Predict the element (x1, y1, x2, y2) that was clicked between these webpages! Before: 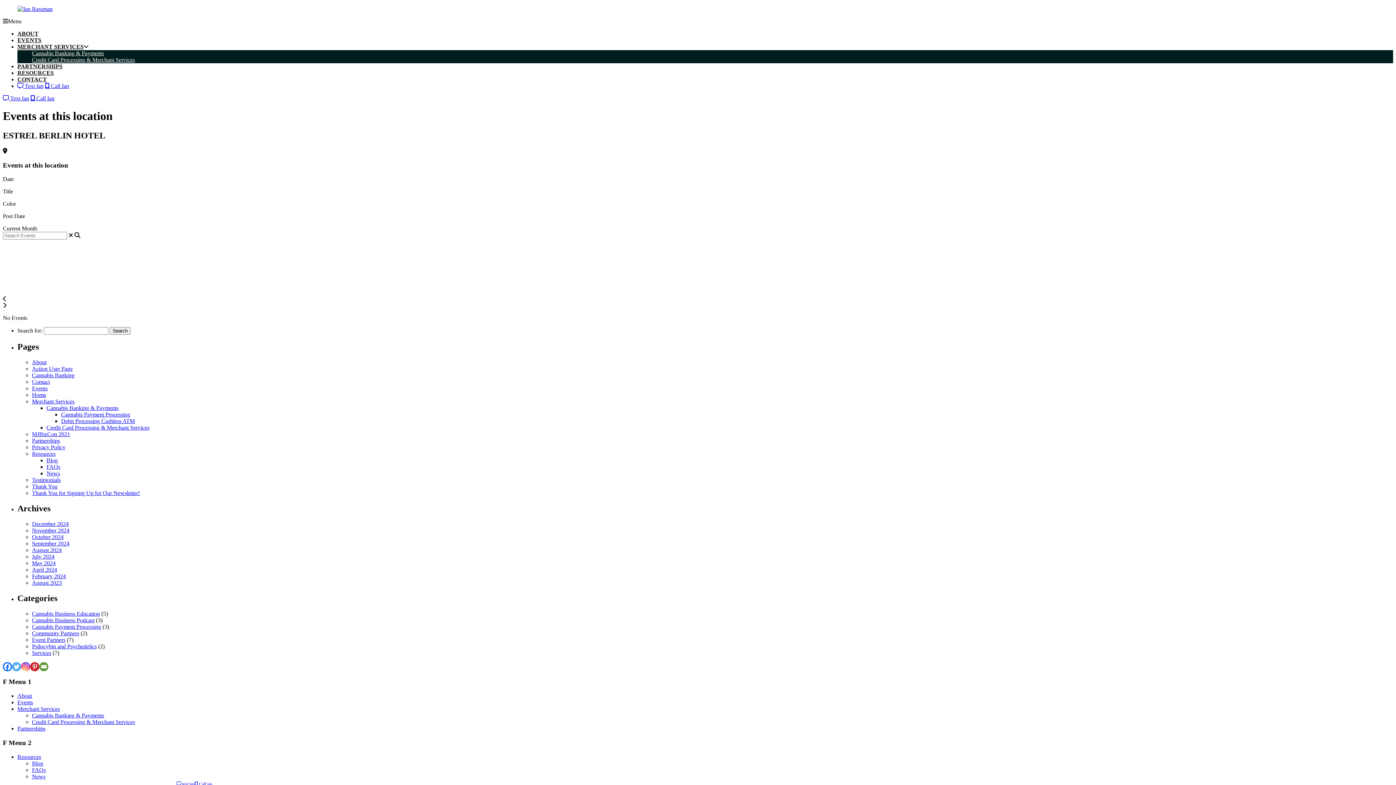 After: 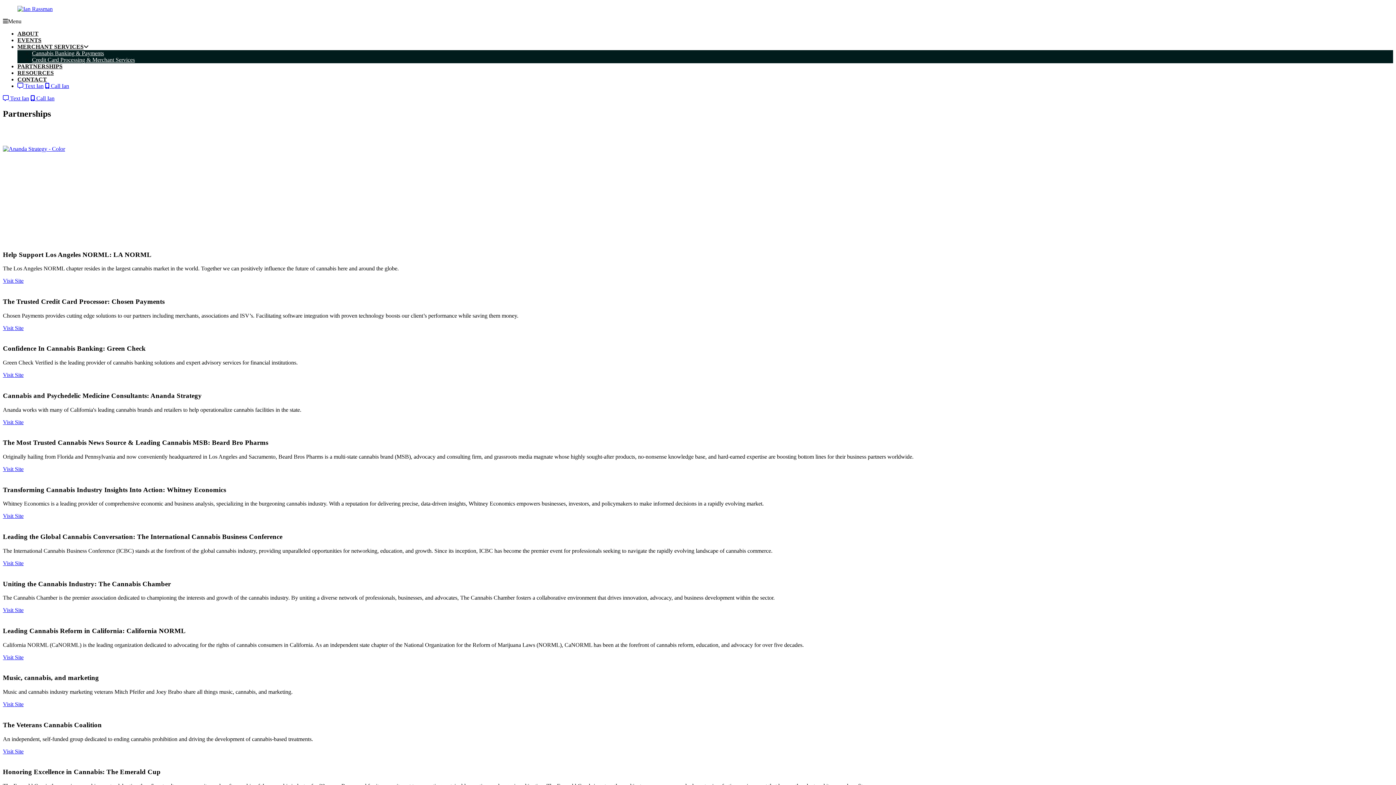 Action: label: PARTNERSHIPS bbox: (17, 63, 62, 69)